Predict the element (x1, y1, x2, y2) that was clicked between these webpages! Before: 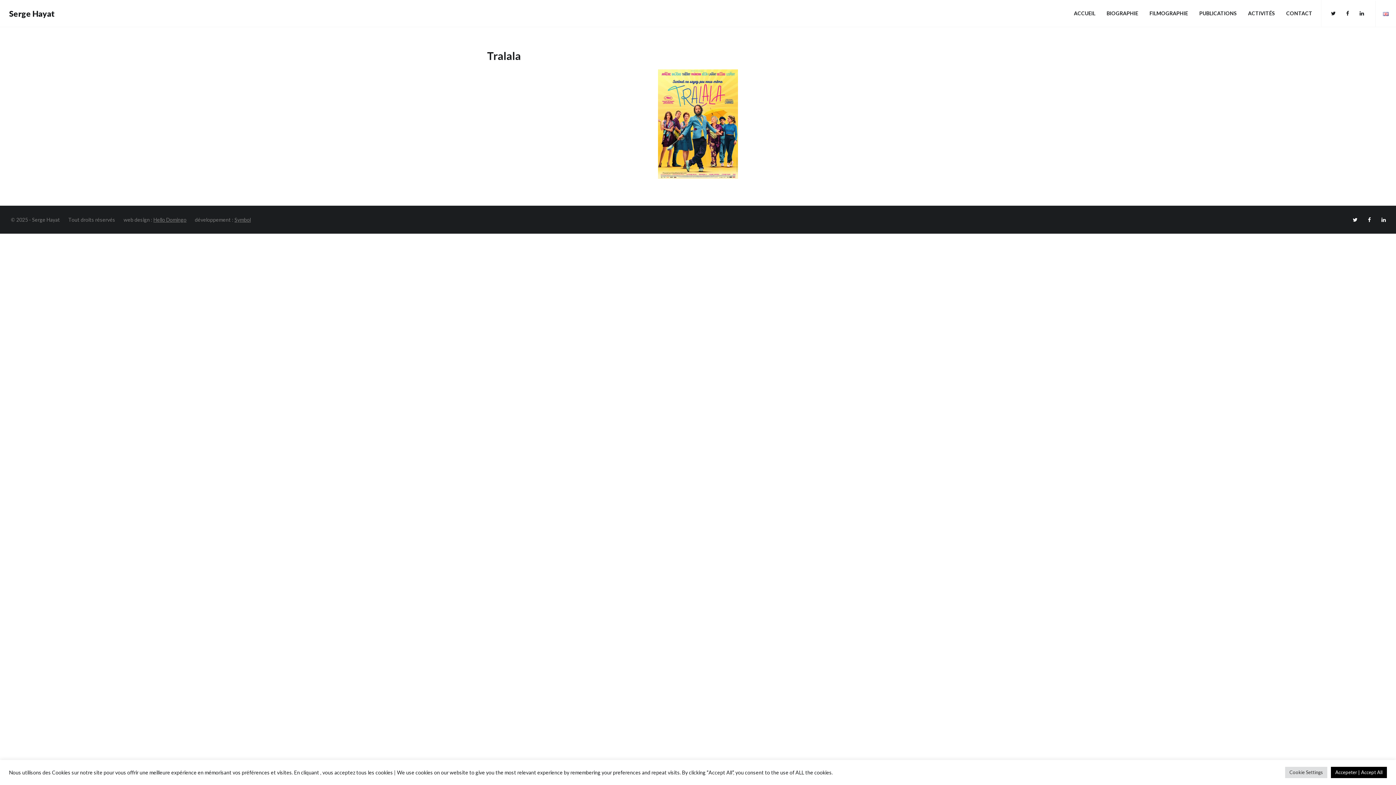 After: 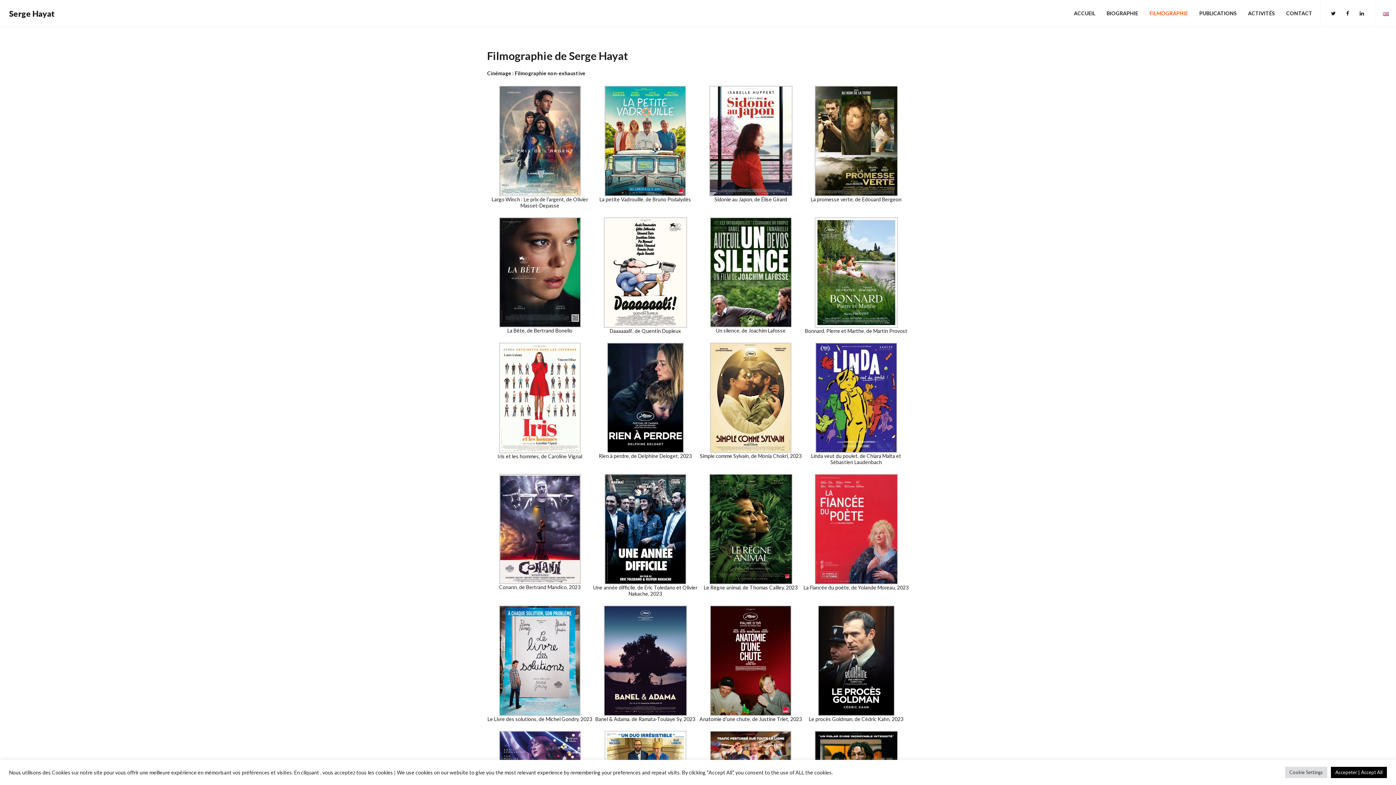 Action: label: FILMOGRAPHIE bbox: (1144, 0, 1193, 26)